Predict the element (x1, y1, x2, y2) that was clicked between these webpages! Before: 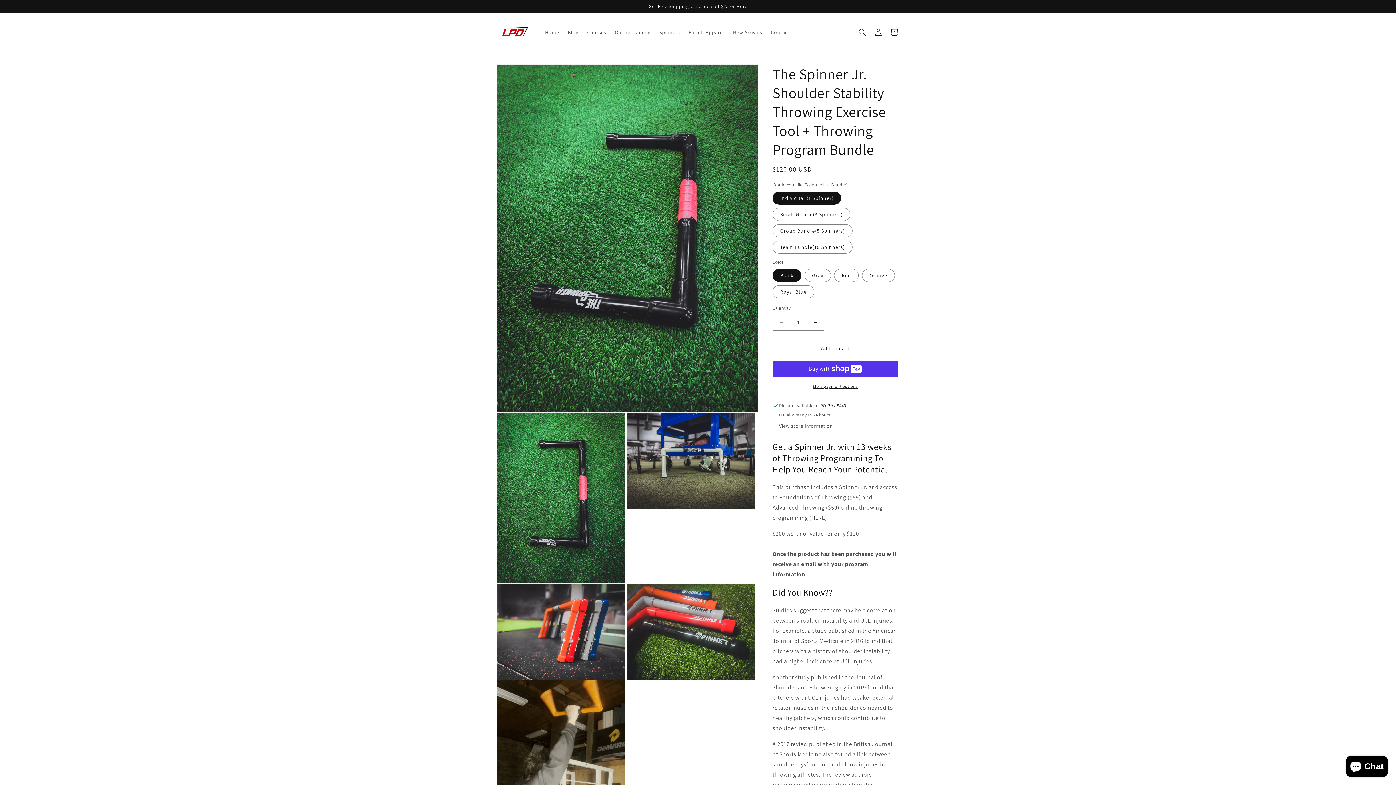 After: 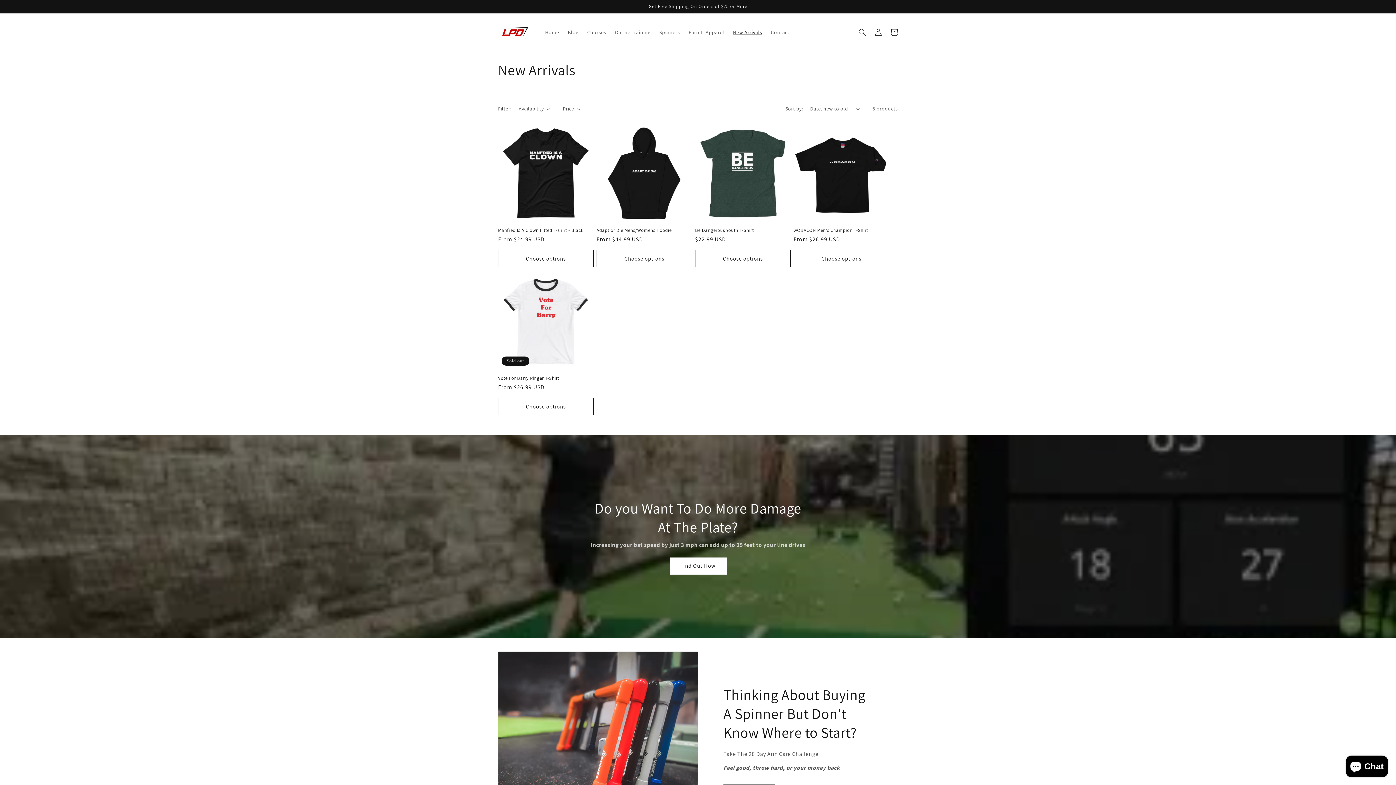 Action: bbox: (728, 24, 766, 39) label: New Arrivals